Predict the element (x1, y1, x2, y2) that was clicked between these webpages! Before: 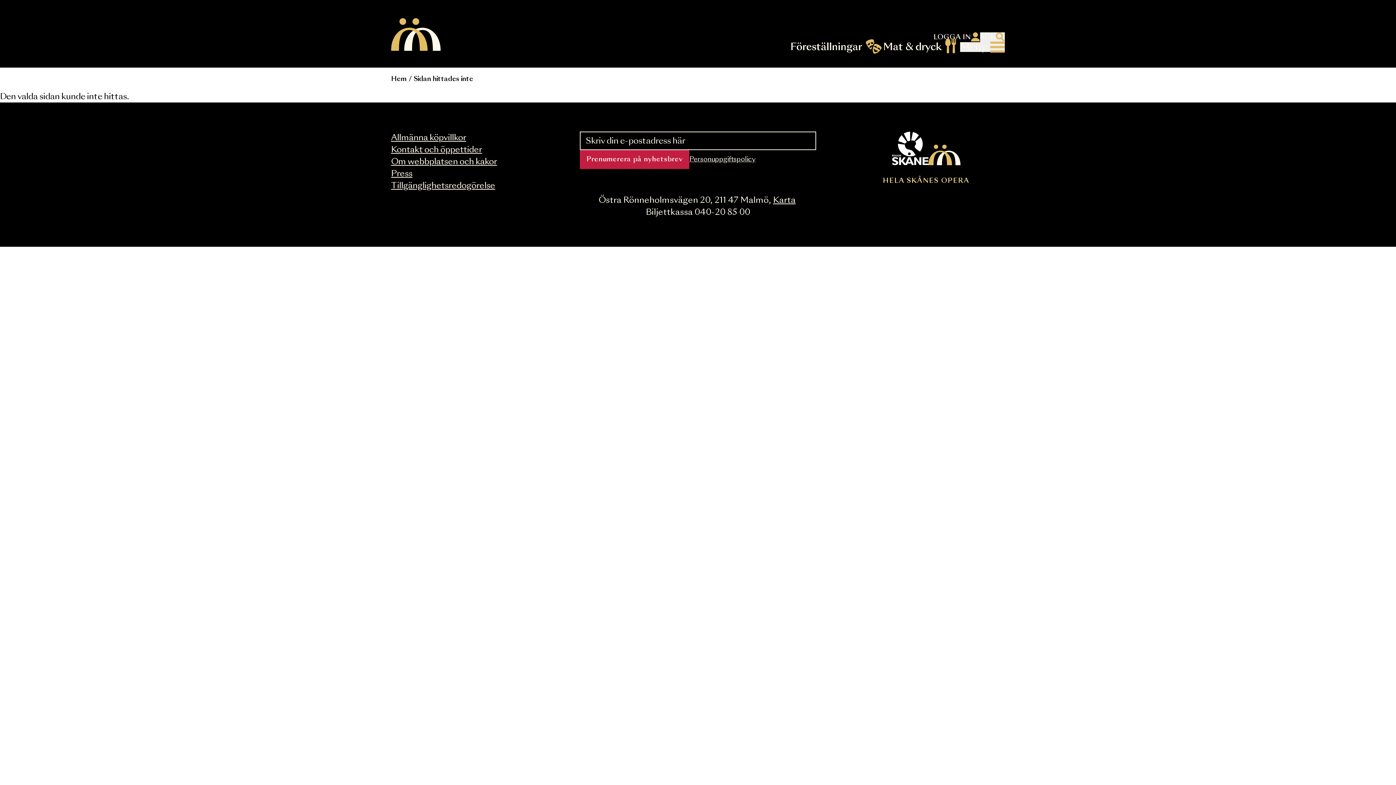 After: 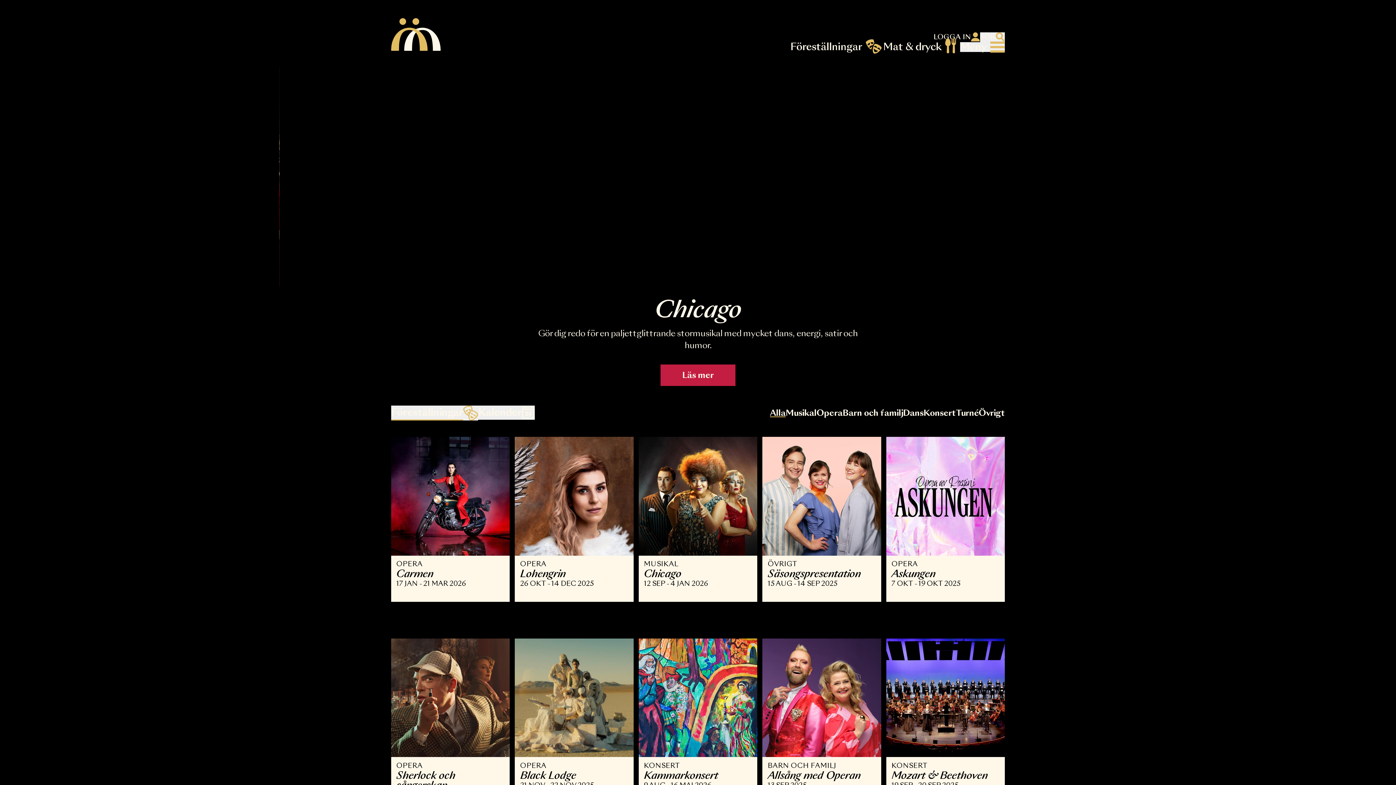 Action: bbox: (434, 20, 559, 57) label: Malmö Opera homepage